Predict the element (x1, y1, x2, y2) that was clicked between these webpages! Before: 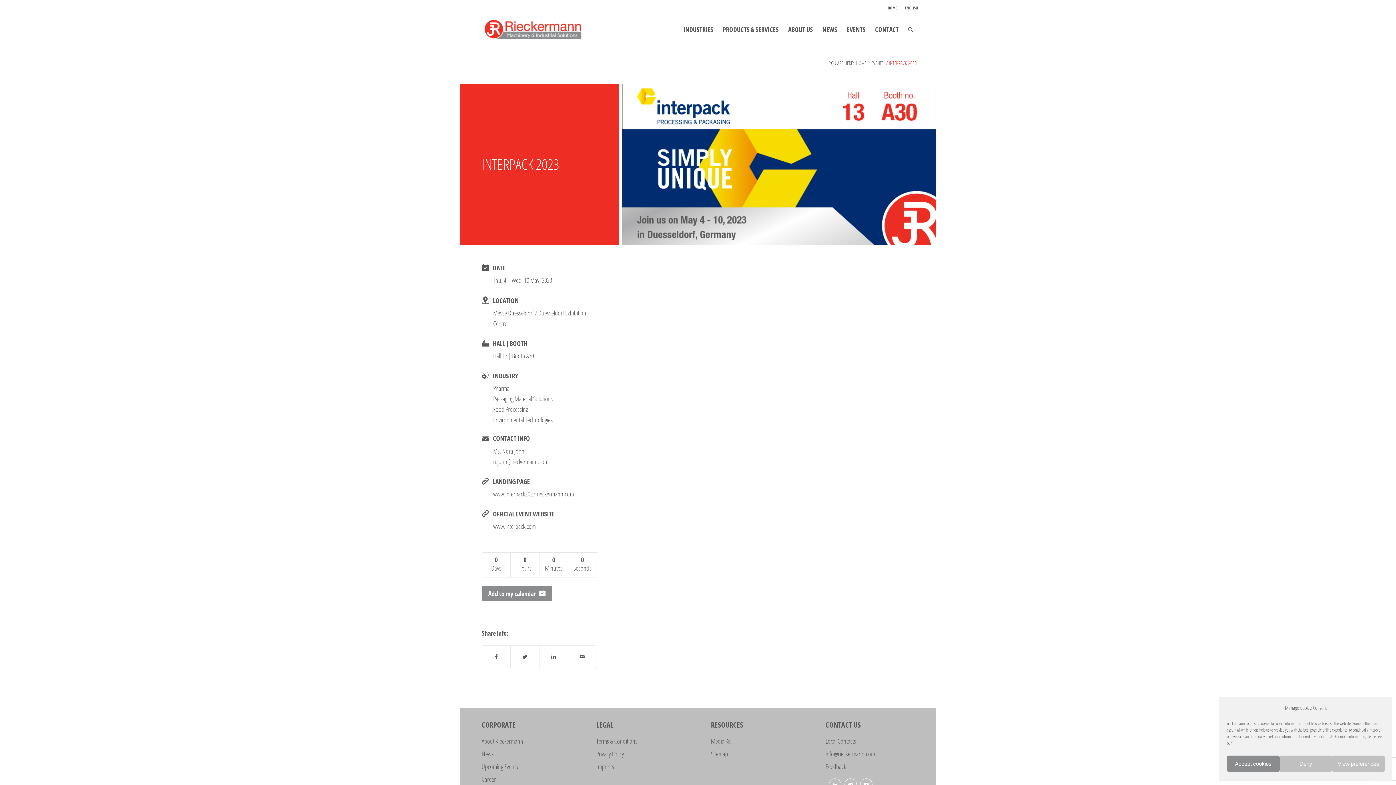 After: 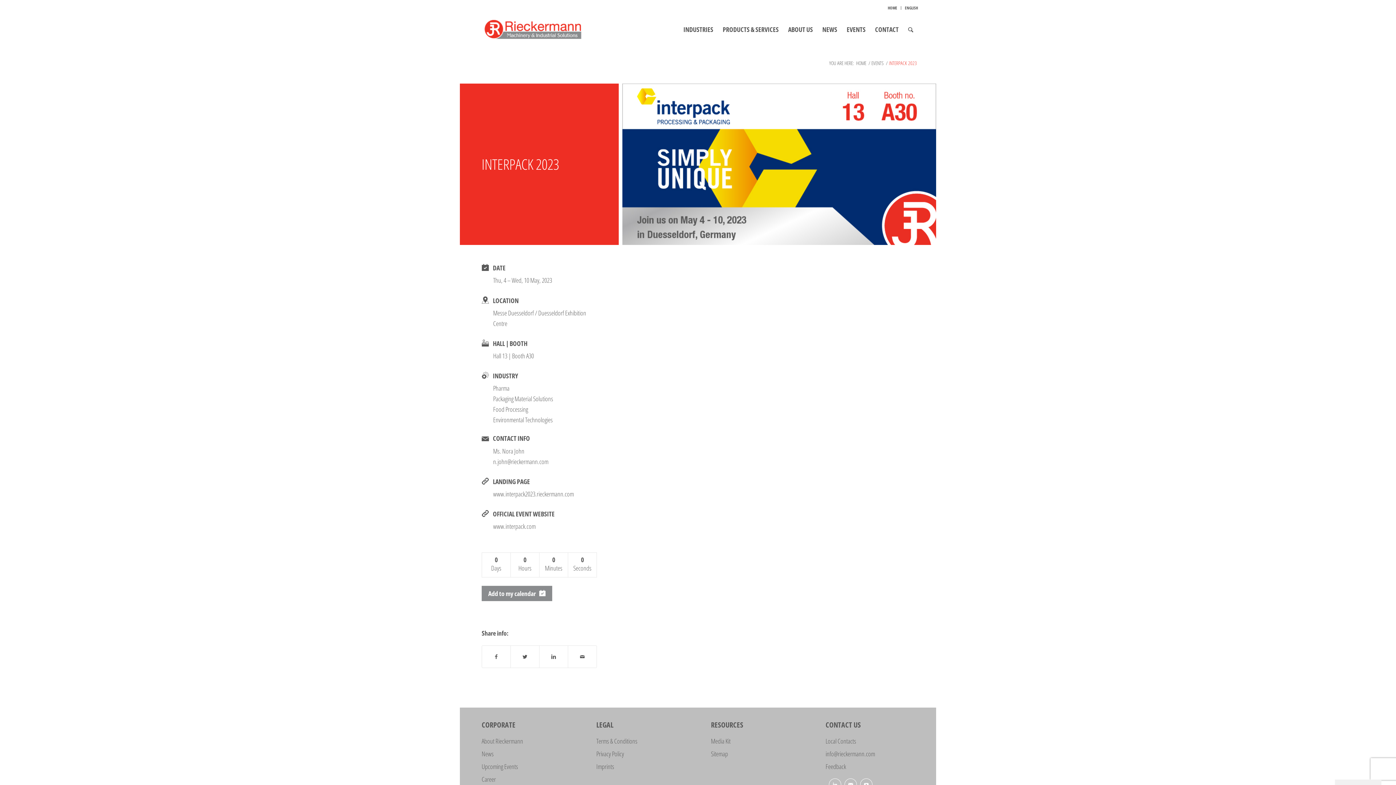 Action: bbox: (1227, 756, 1279, 772) label: Accept cookies